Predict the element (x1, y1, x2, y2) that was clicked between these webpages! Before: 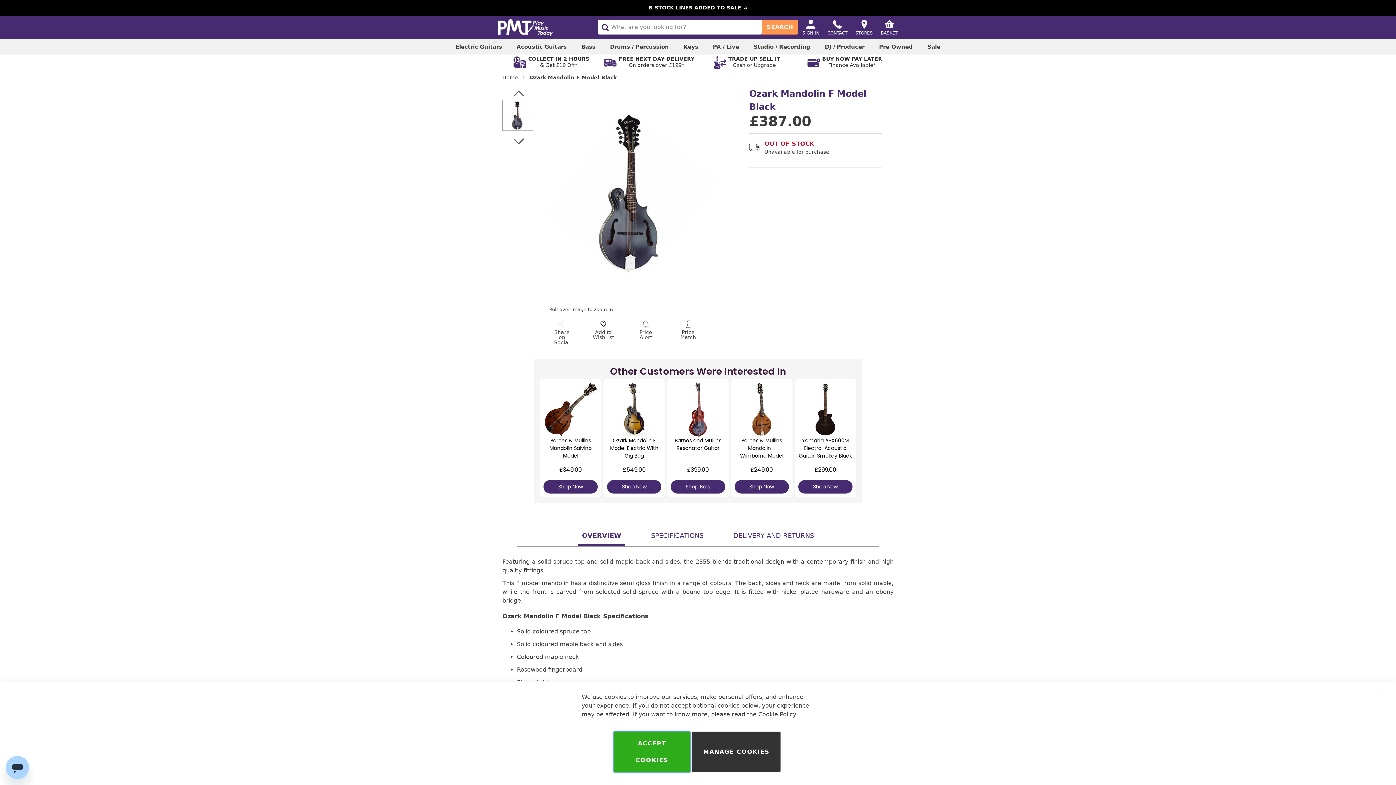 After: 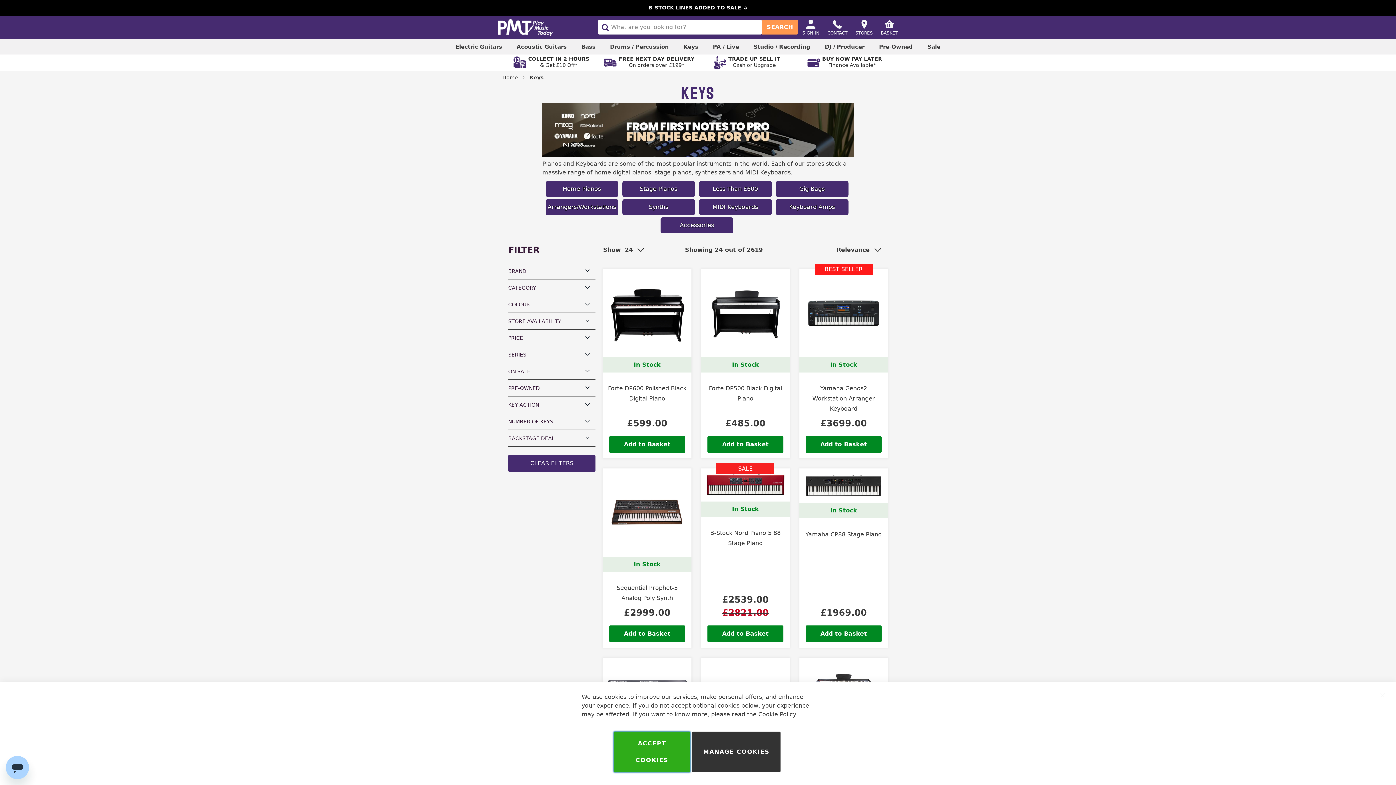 Action: bbox: (676, 39, 705, 54) label: Keys